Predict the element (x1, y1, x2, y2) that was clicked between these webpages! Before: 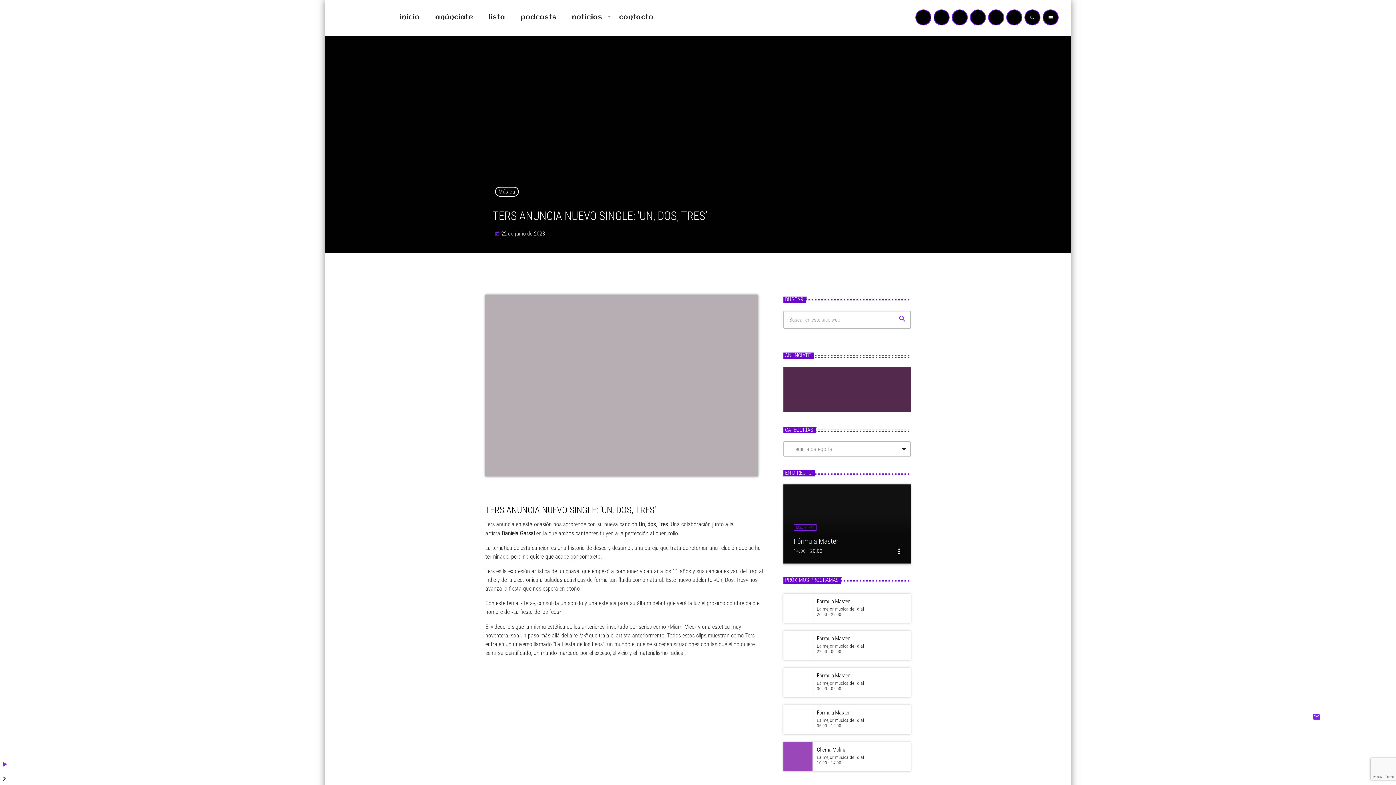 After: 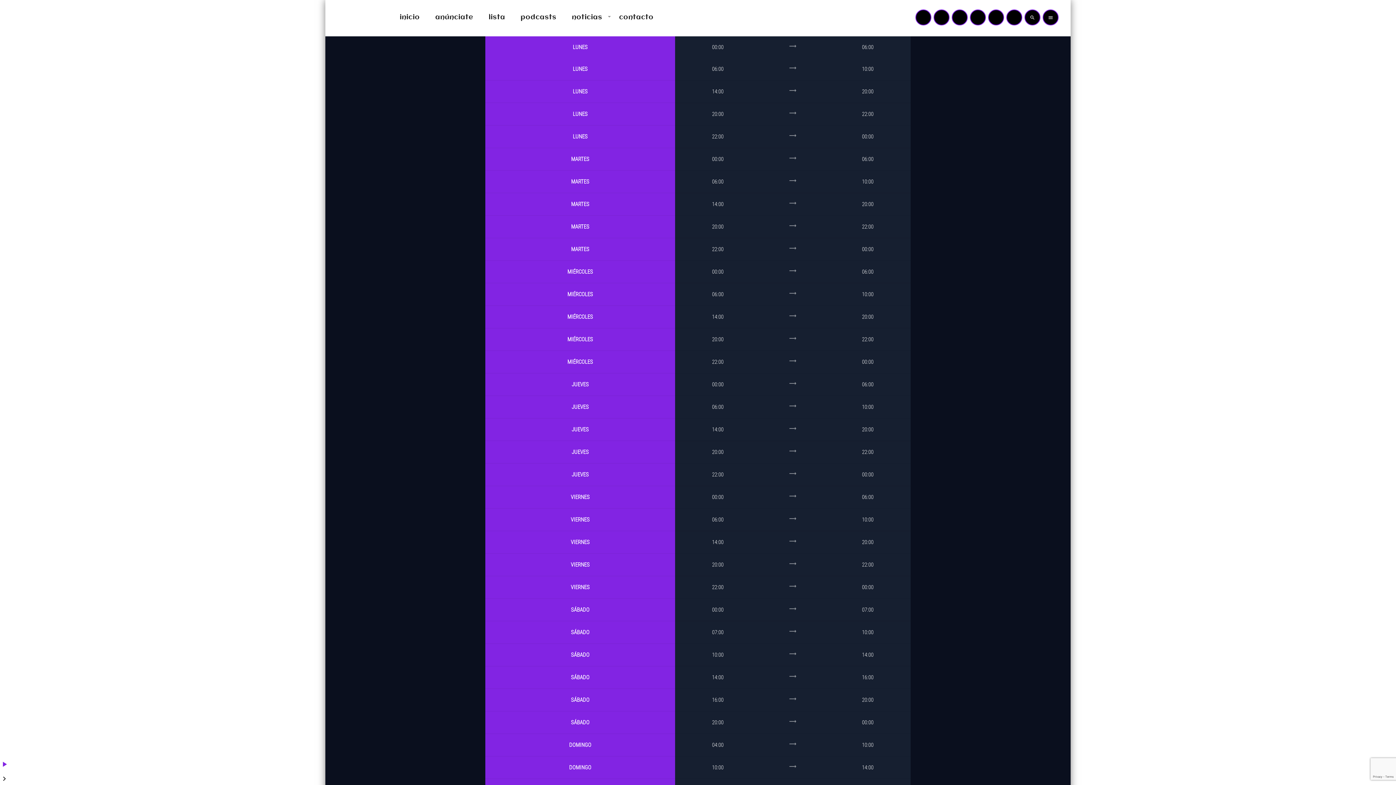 Action: bbox: (817, 672, 906, 679) label: Fórmula Master